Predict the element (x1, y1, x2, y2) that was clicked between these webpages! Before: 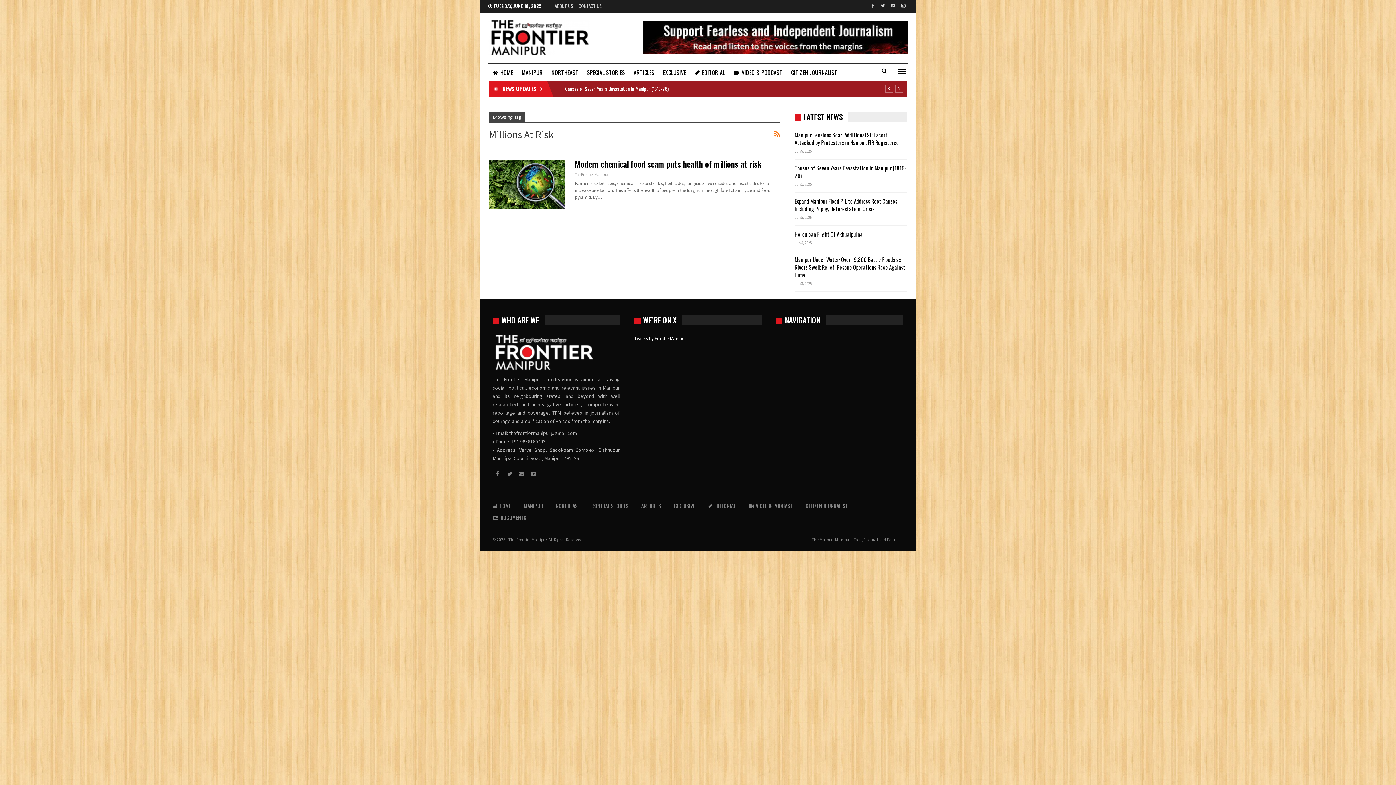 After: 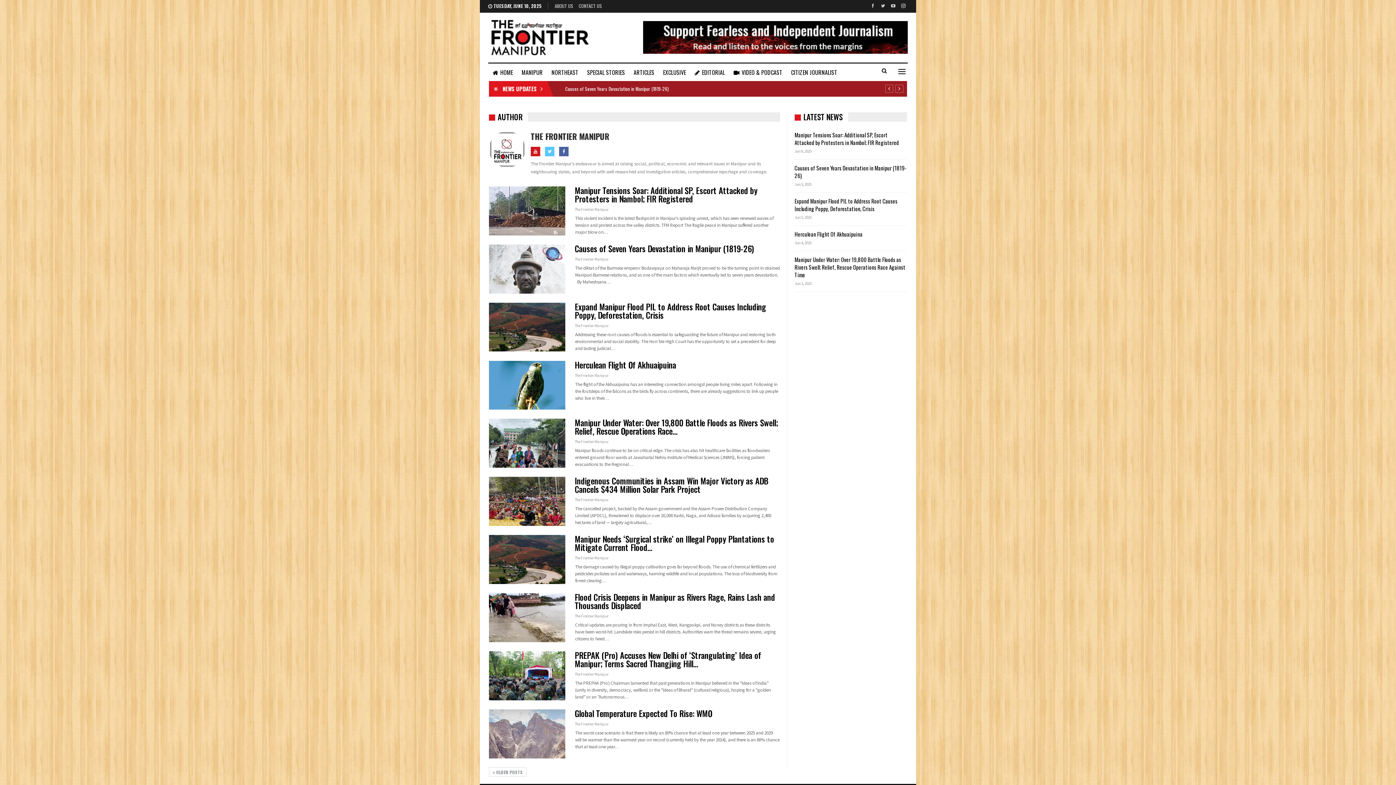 Action: bbox: (574, 172, 608, 177) label: The Frontier Manipur